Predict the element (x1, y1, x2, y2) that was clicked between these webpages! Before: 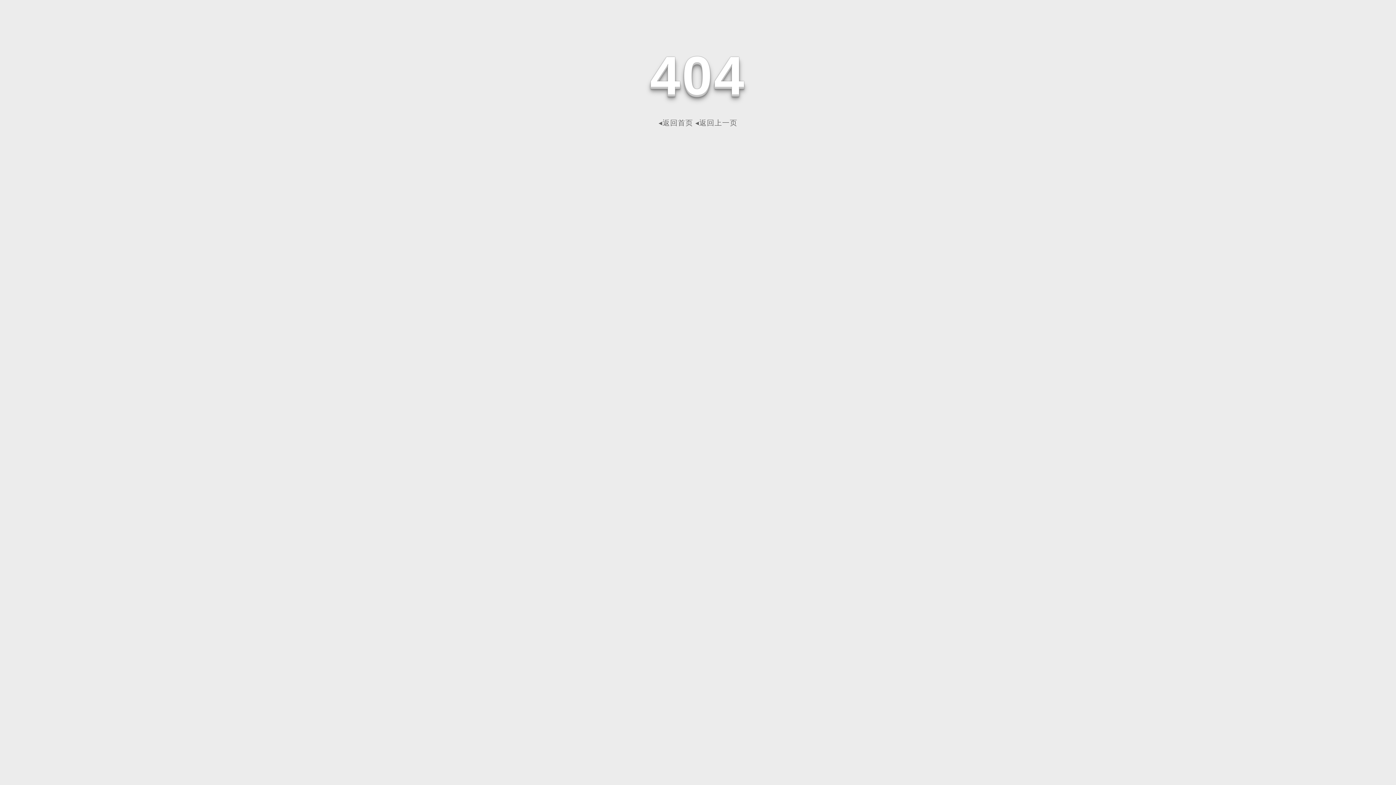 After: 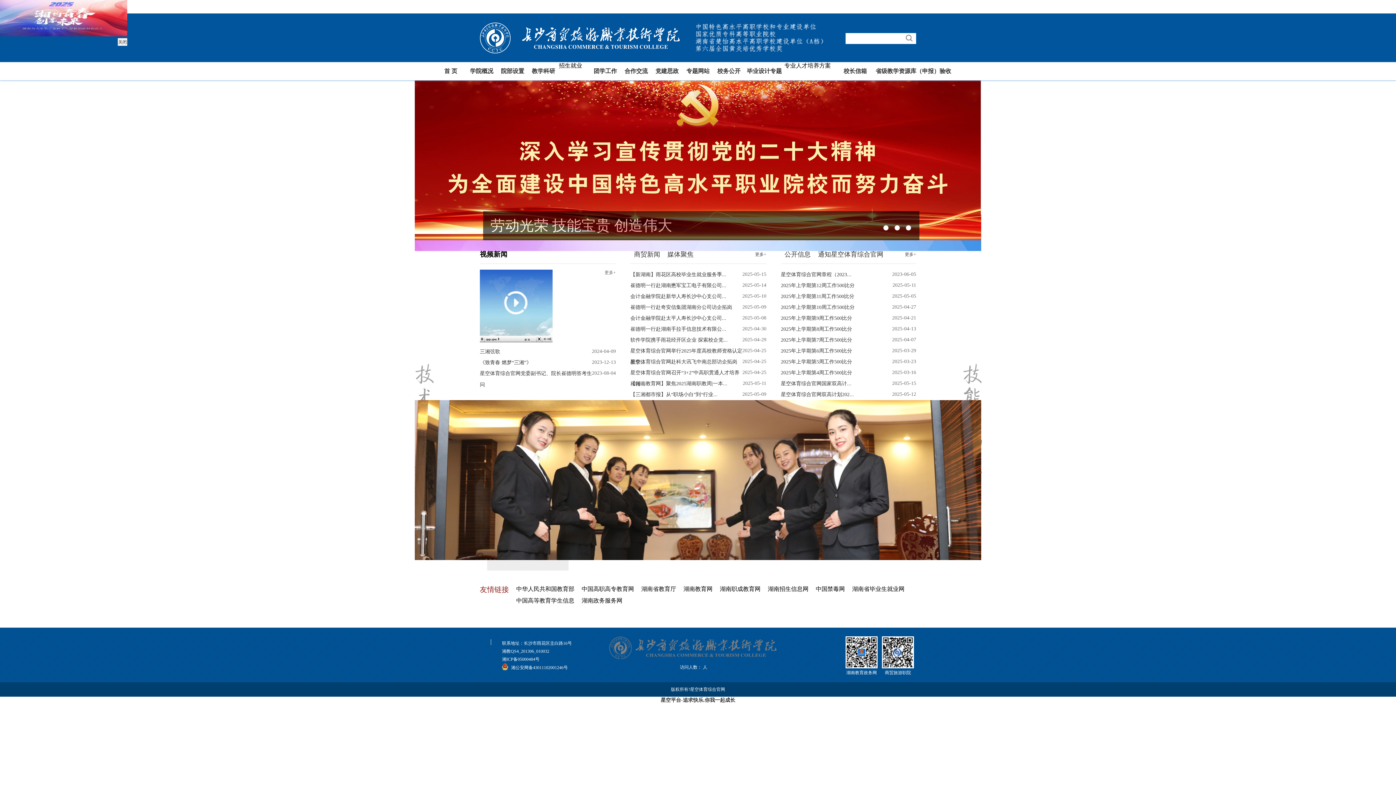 Action: bbox: (658, 118, 693, 126) label: ◂返回首页